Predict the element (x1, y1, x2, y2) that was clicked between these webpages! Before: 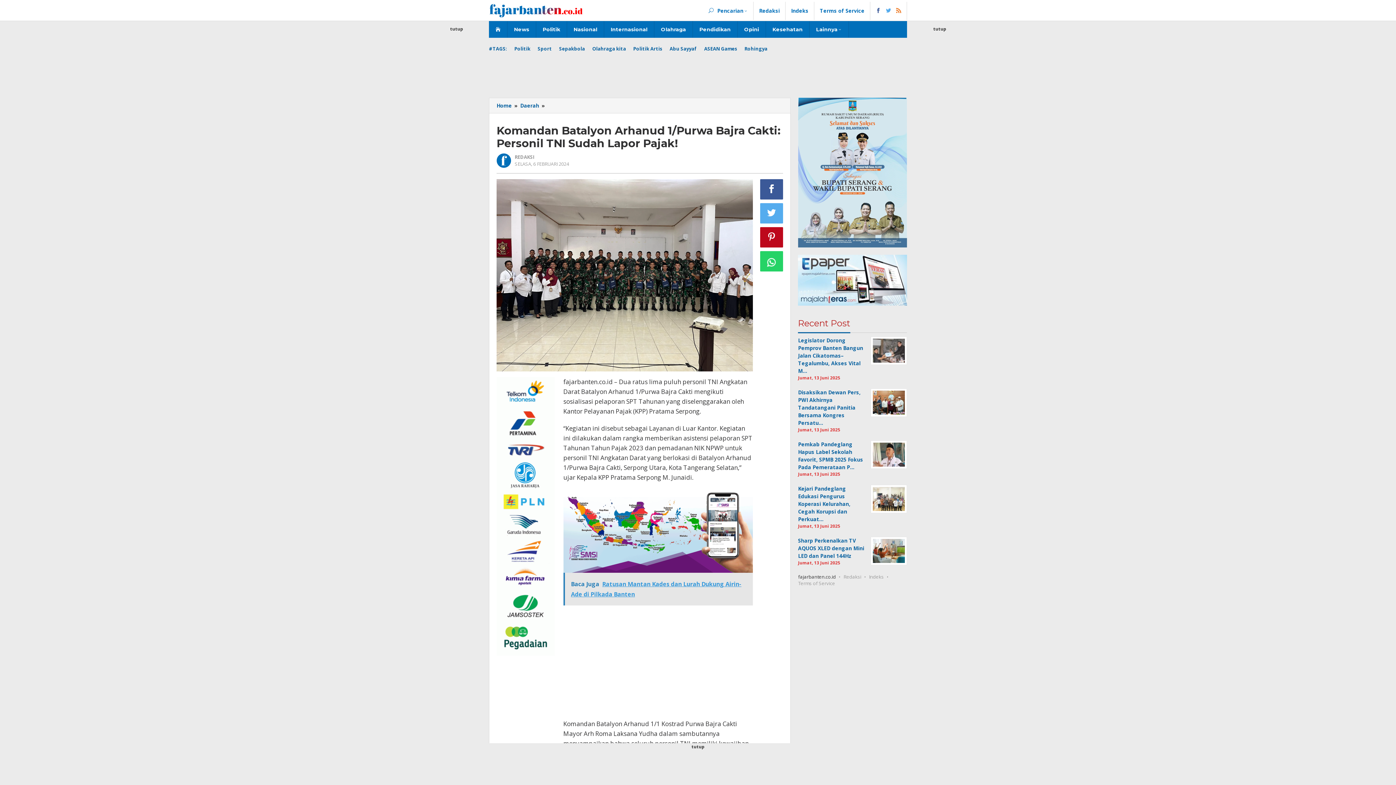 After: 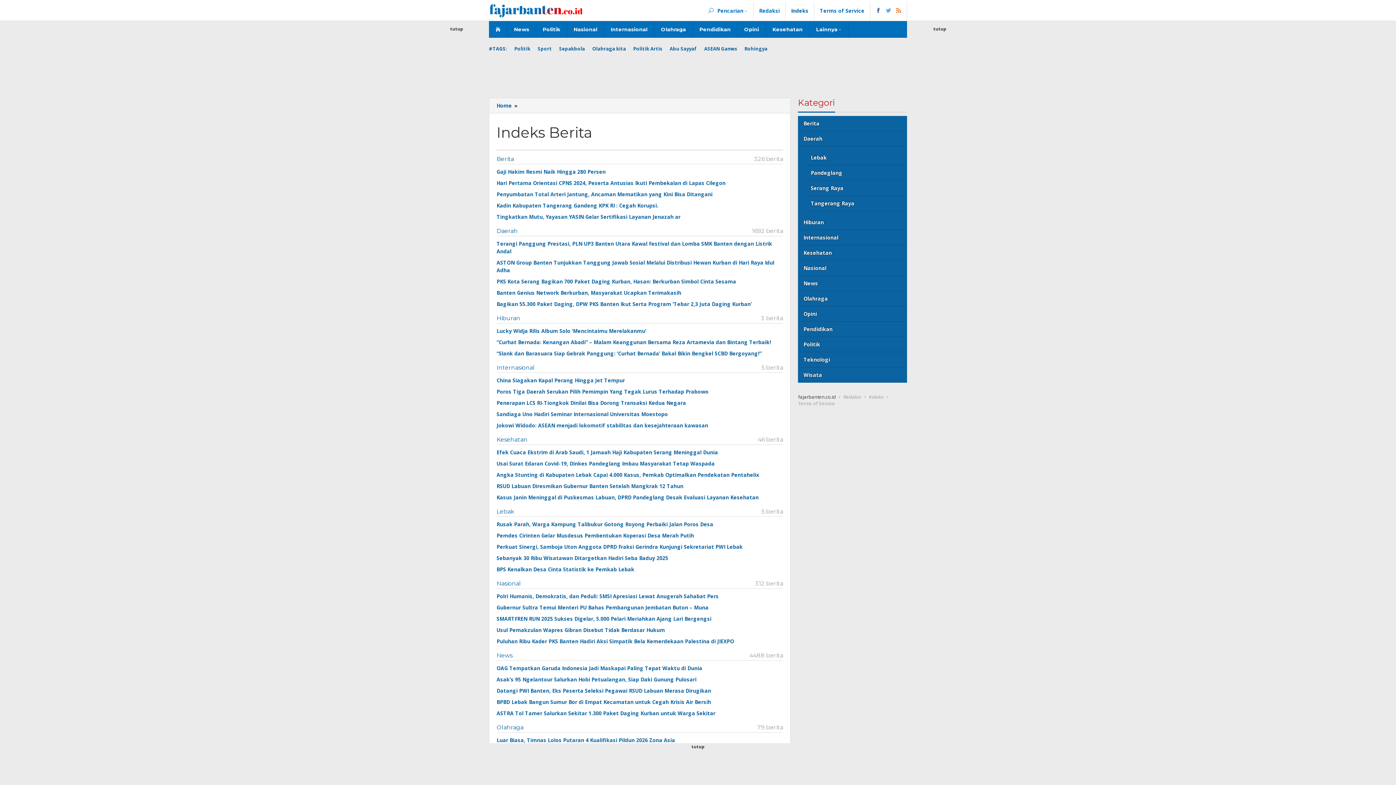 Action: label: Indeks bbox: (869, 573, 884, 580)